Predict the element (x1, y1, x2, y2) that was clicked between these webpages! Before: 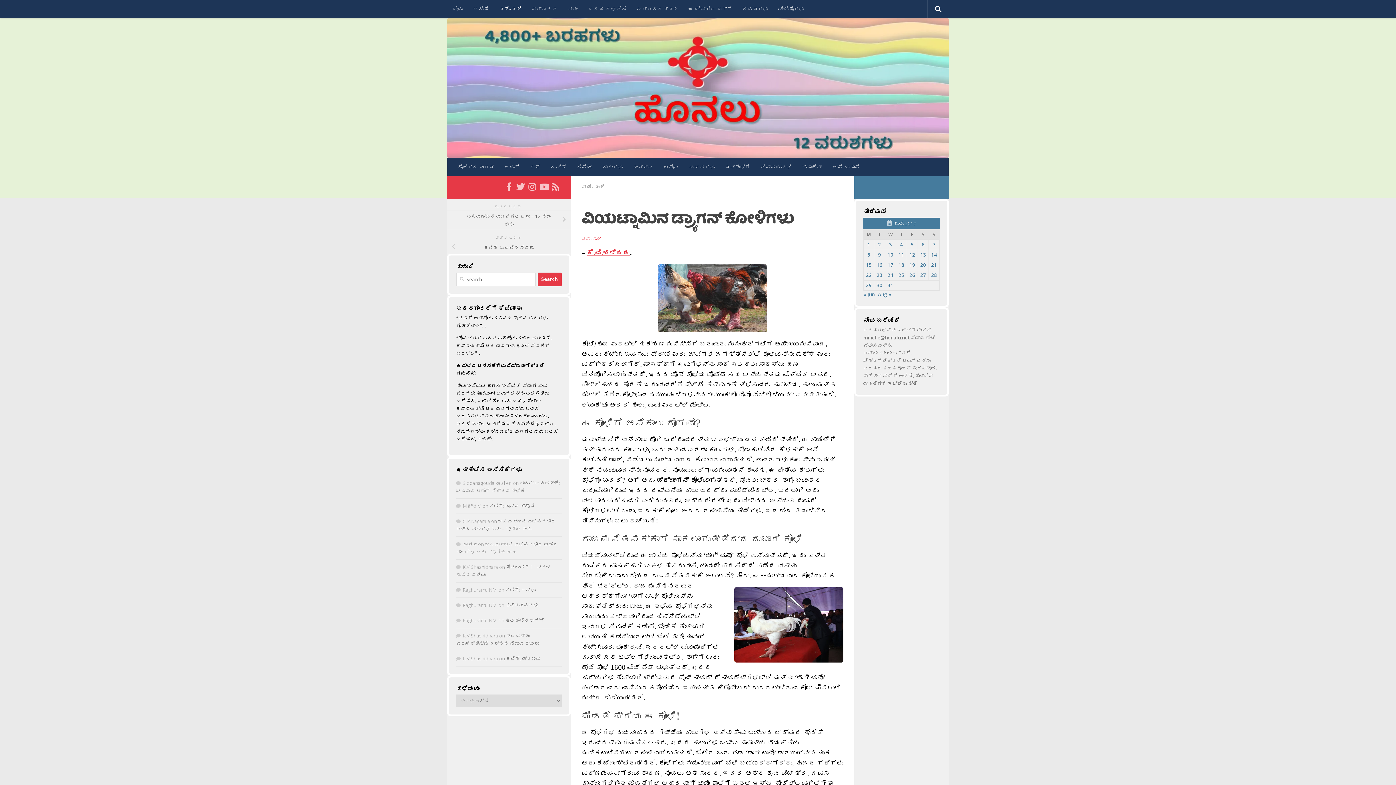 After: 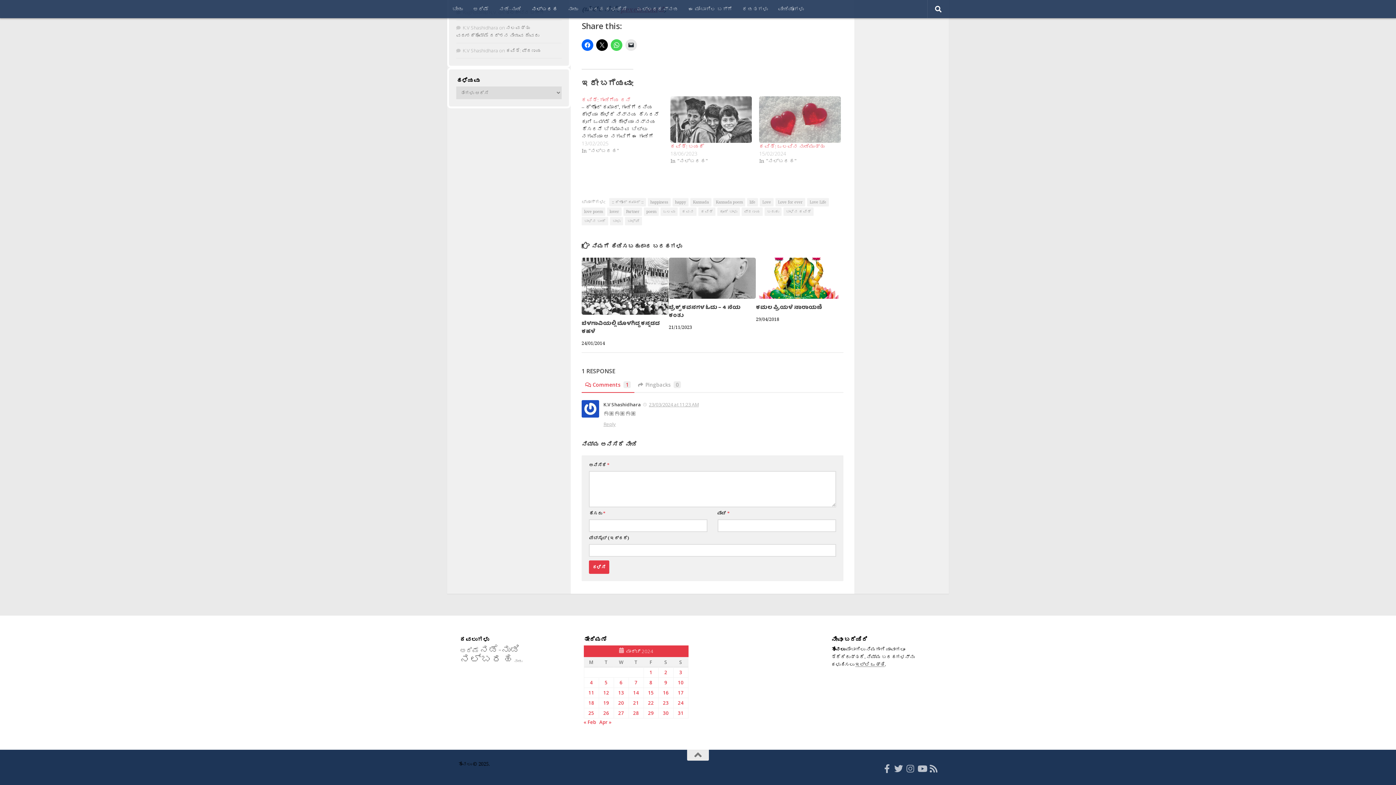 Action: bbox: (506, 655, 541, 662) label: ಕವಿತೆ: ಪ್ರಣಯ